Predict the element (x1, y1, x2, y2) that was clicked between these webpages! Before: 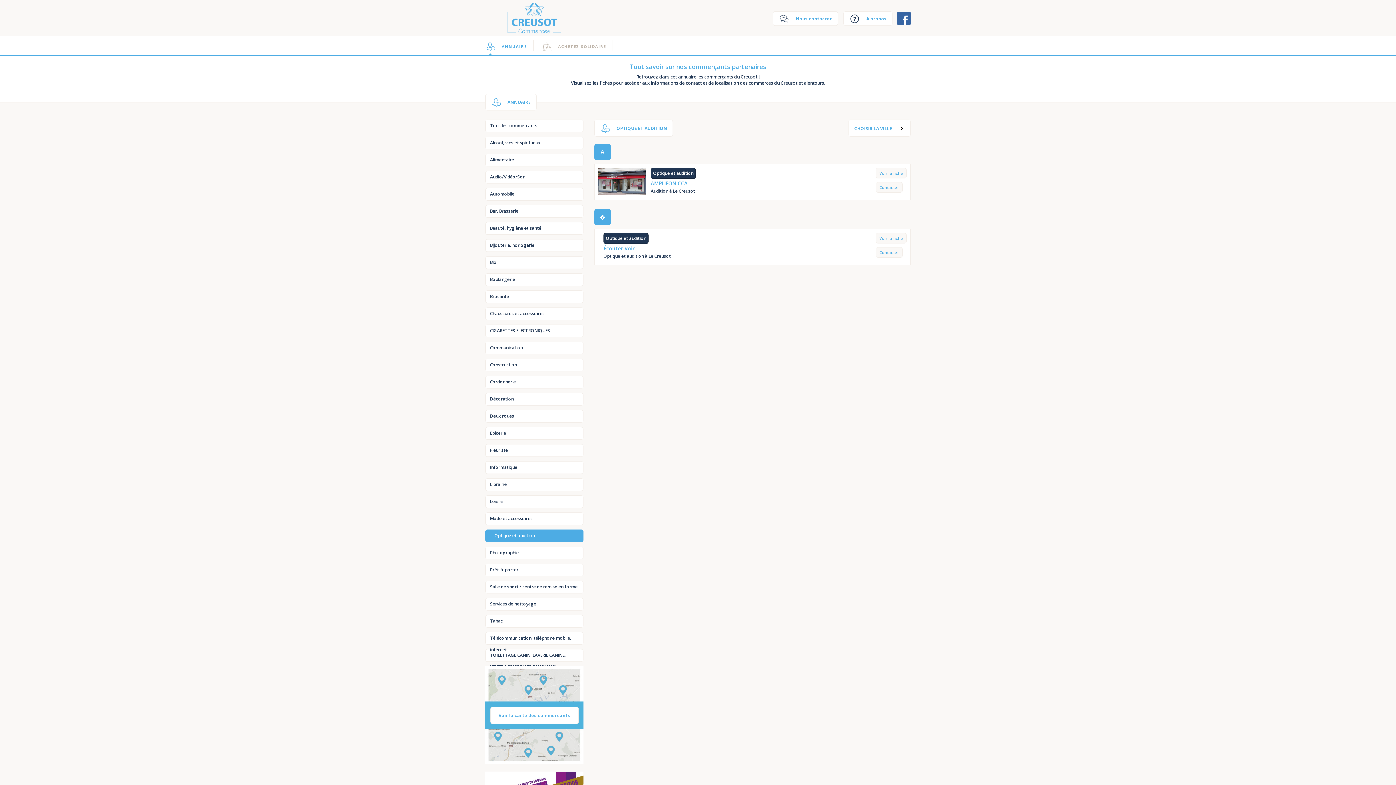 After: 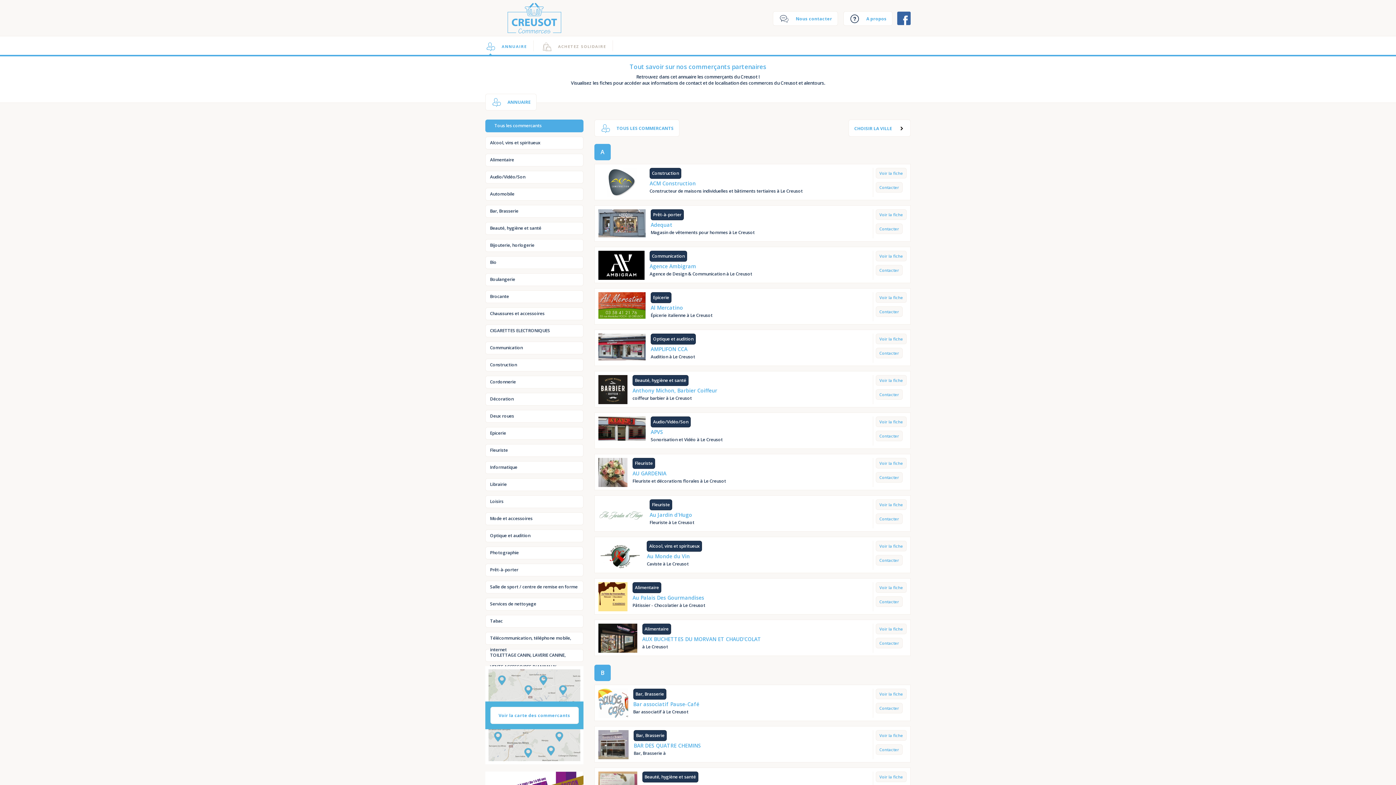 Action: bbox: (485, 119, 583, 132) label: Tous les commercants